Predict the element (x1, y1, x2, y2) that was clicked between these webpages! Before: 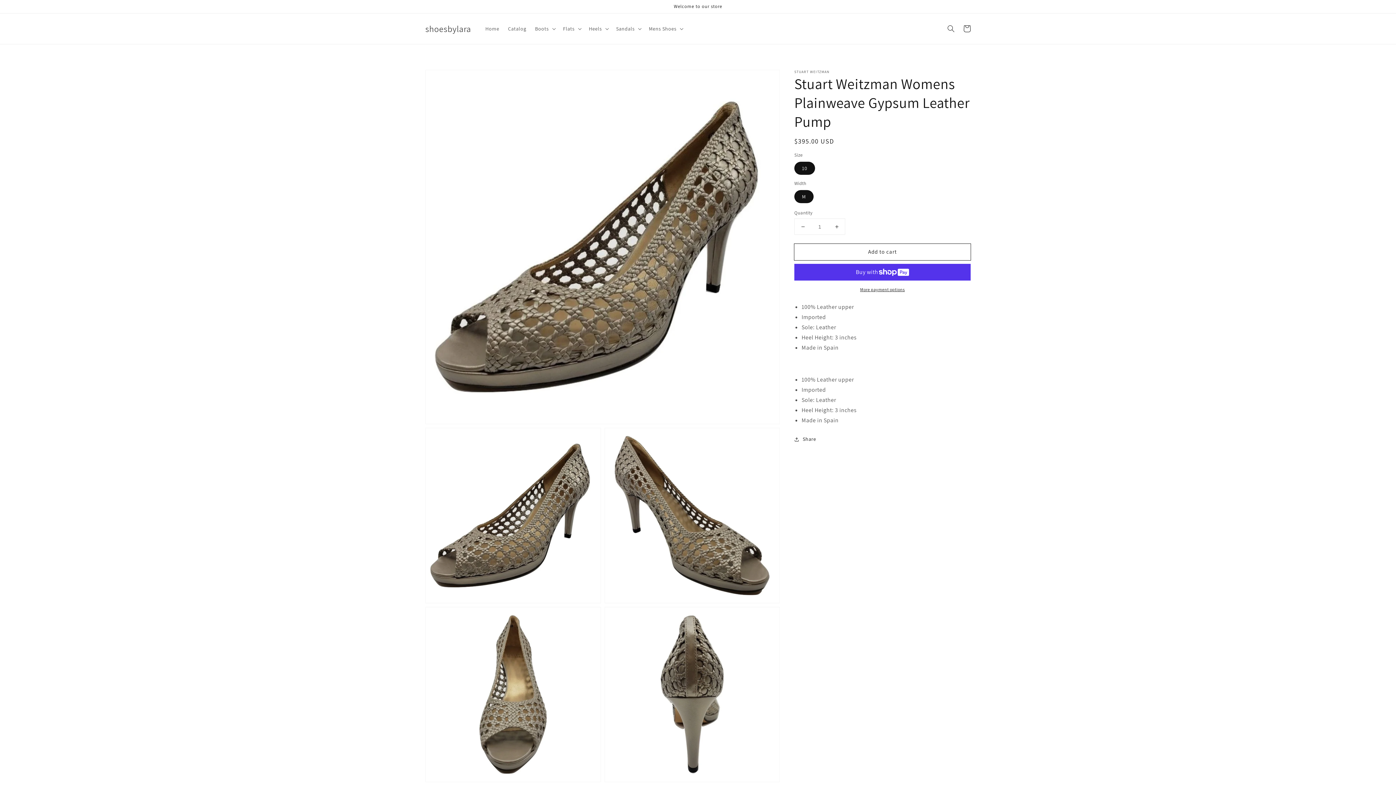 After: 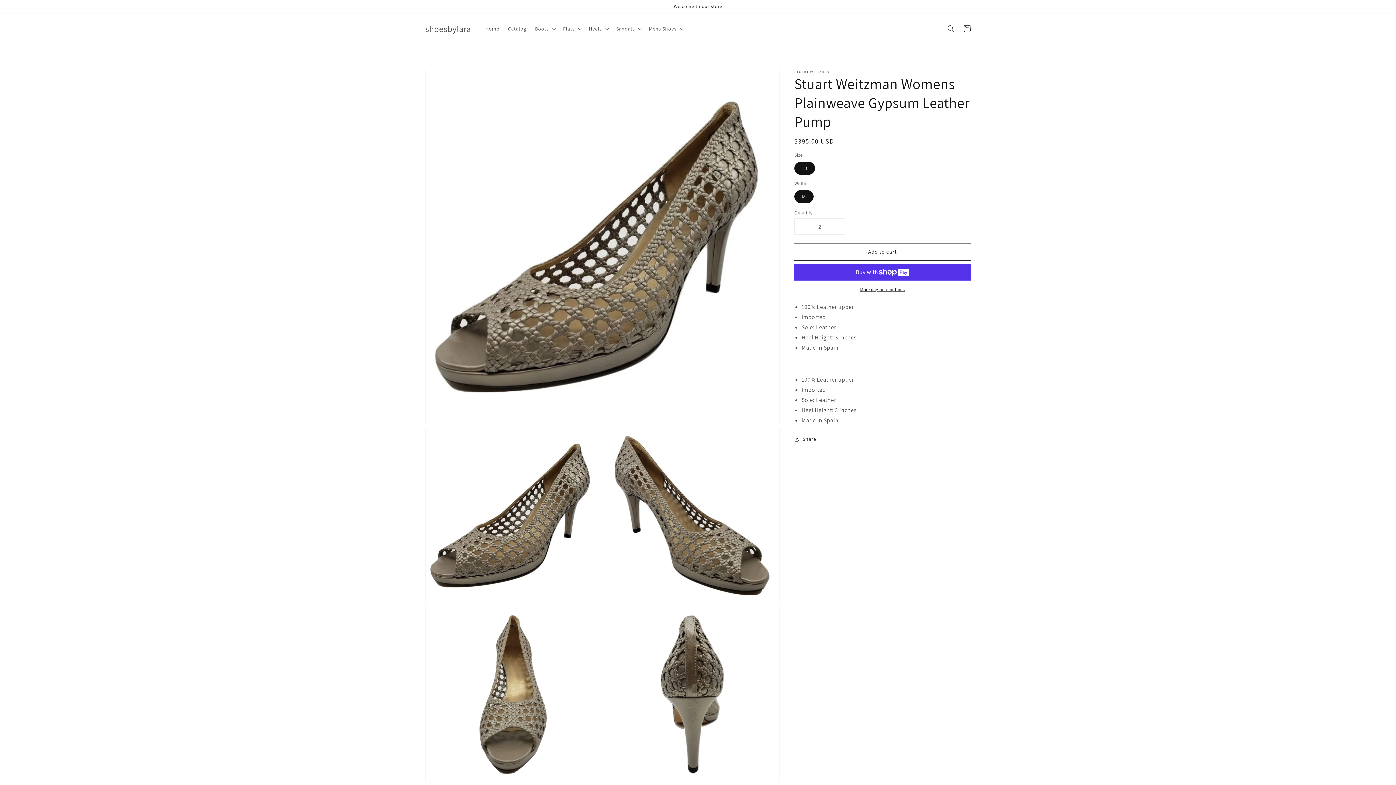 Action: label: Increase quantity for Stuart Weitzman Womens Plainweave Gypsum Leather Pump bbox: (828, 218, 845, 234)